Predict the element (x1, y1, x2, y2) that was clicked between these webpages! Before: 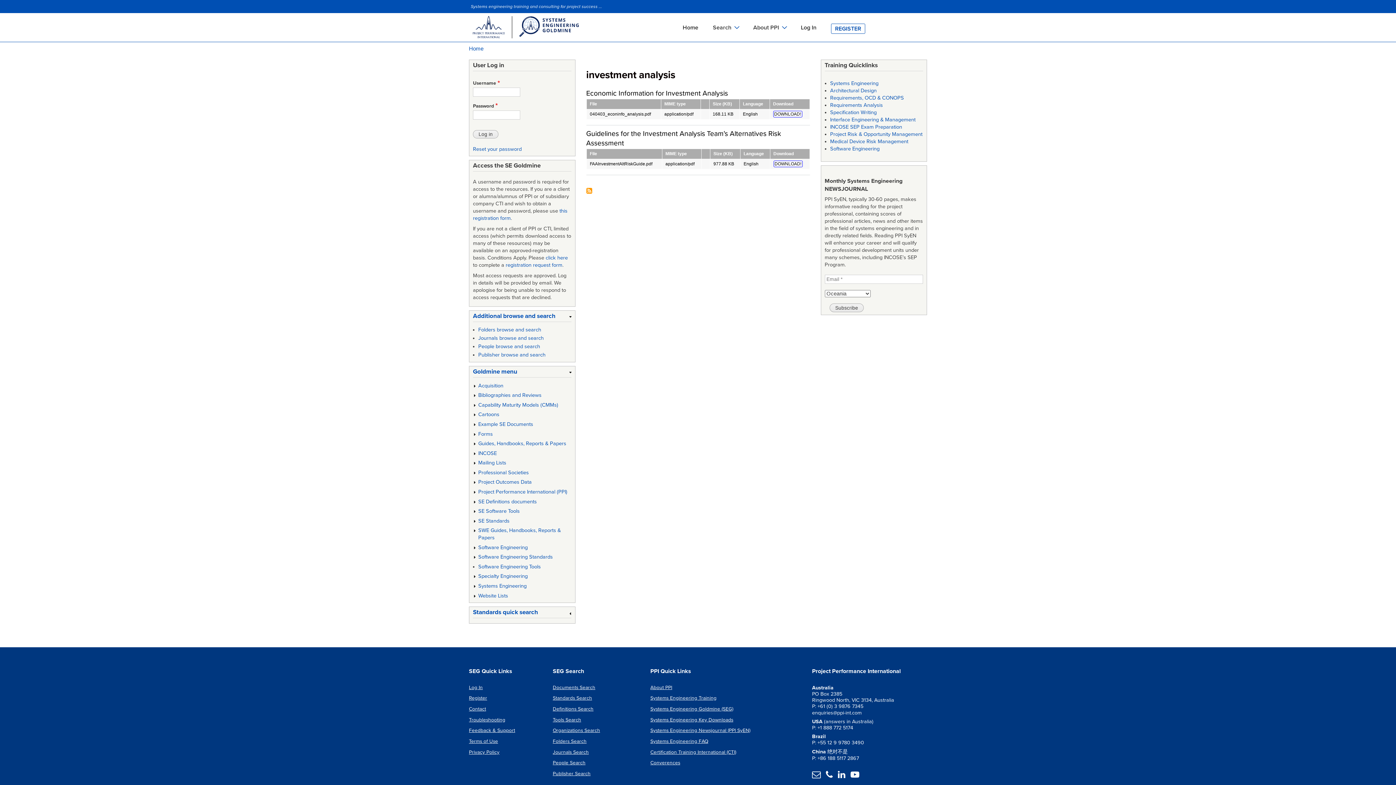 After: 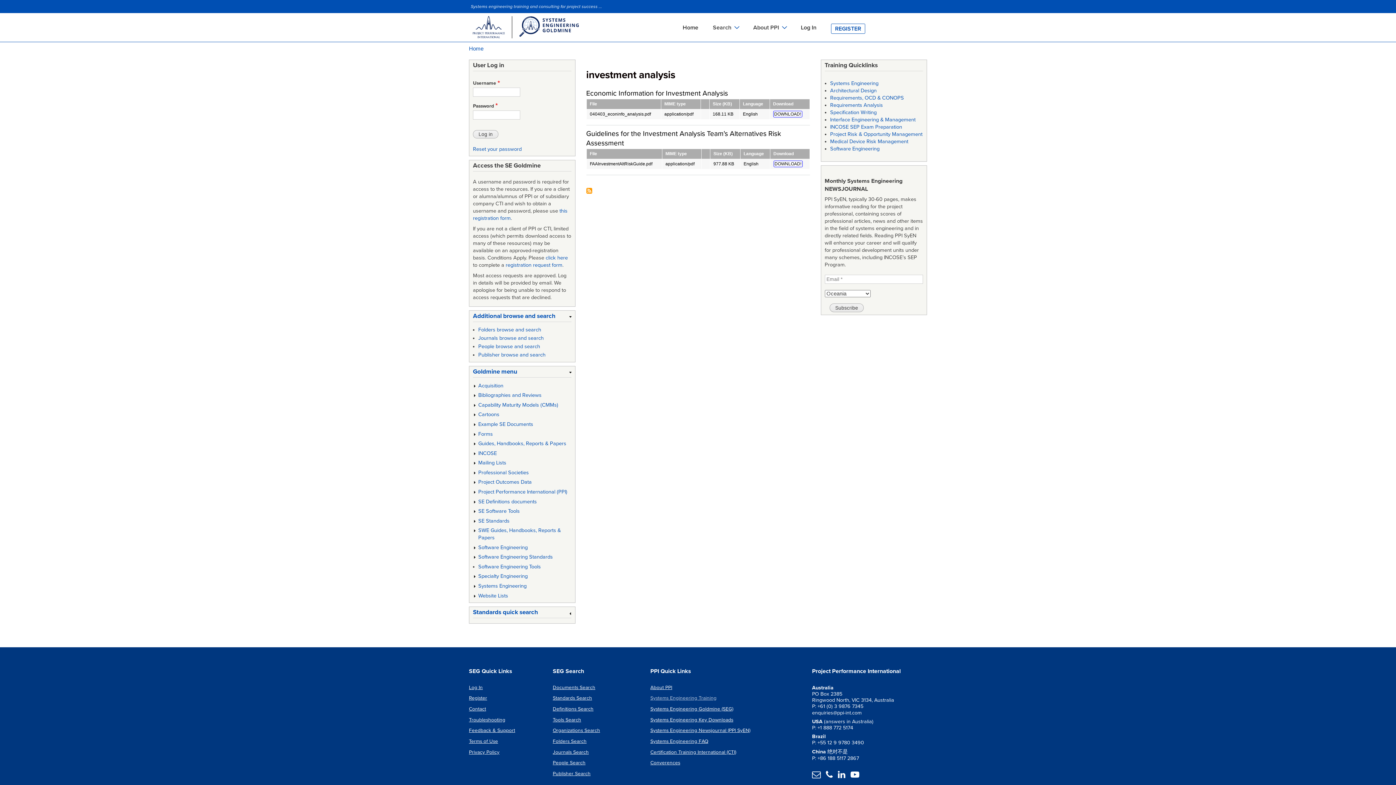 Action: label: Systems Engineering Training bbox: (650, 693, 717, 704)